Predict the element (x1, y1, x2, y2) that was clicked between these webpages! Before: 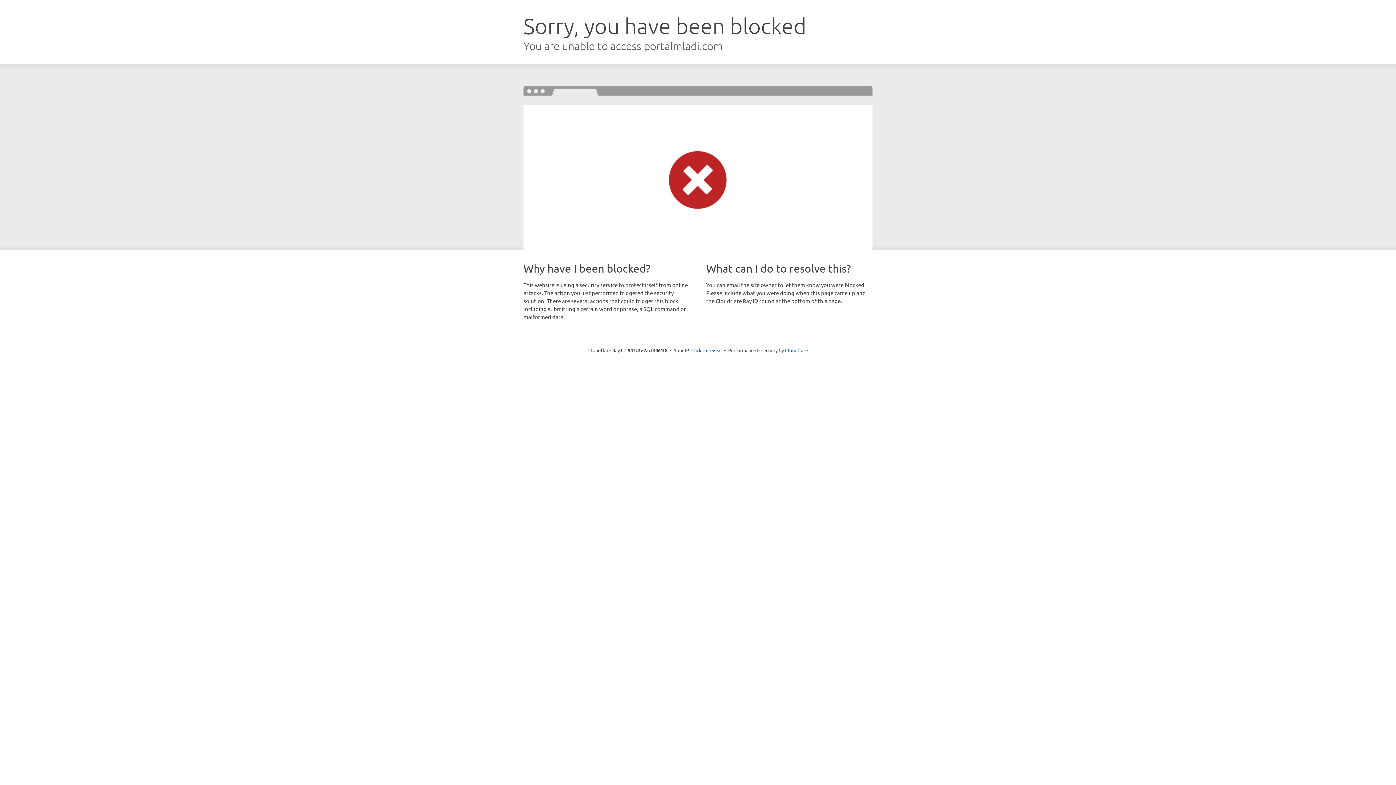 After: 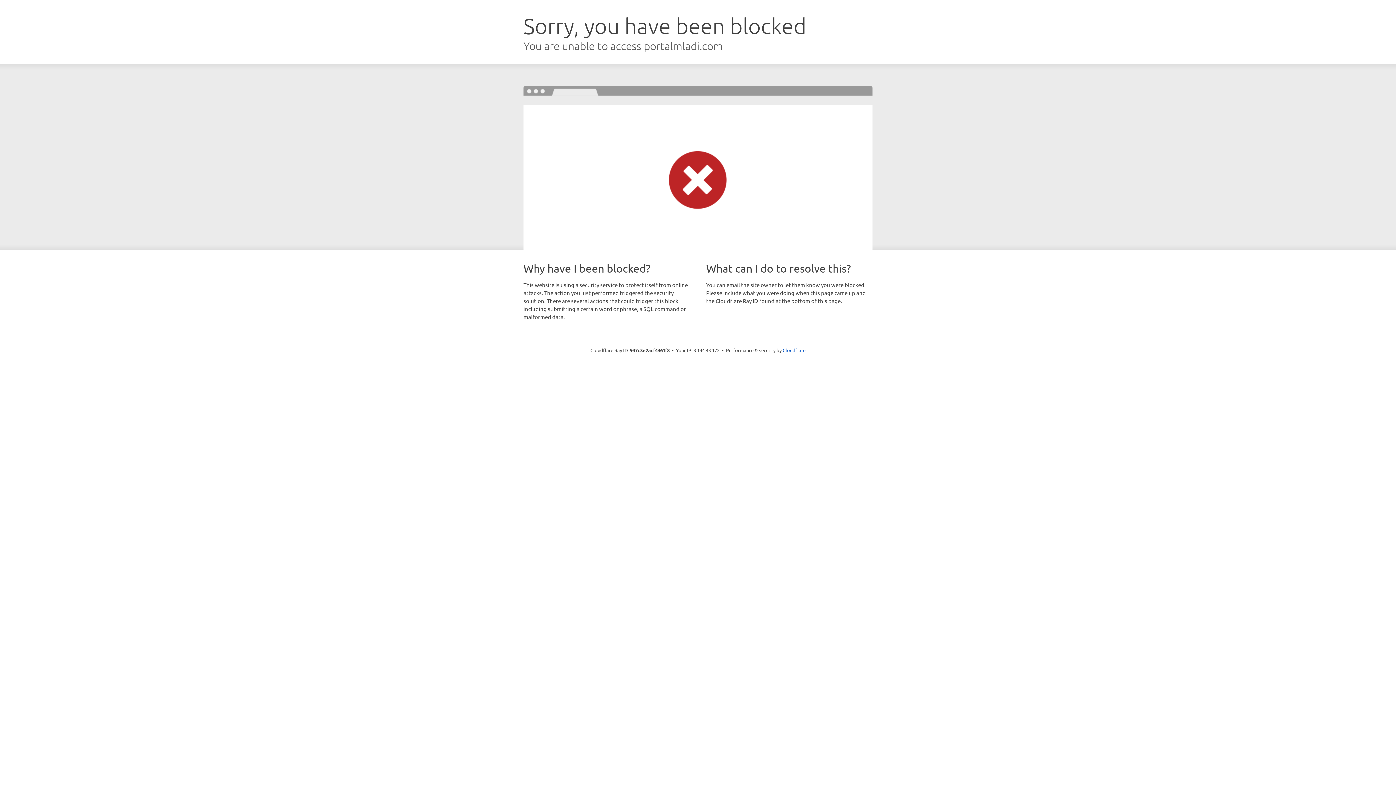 Action: bbox: (691, 346, 722, 353) label: Click to reveal